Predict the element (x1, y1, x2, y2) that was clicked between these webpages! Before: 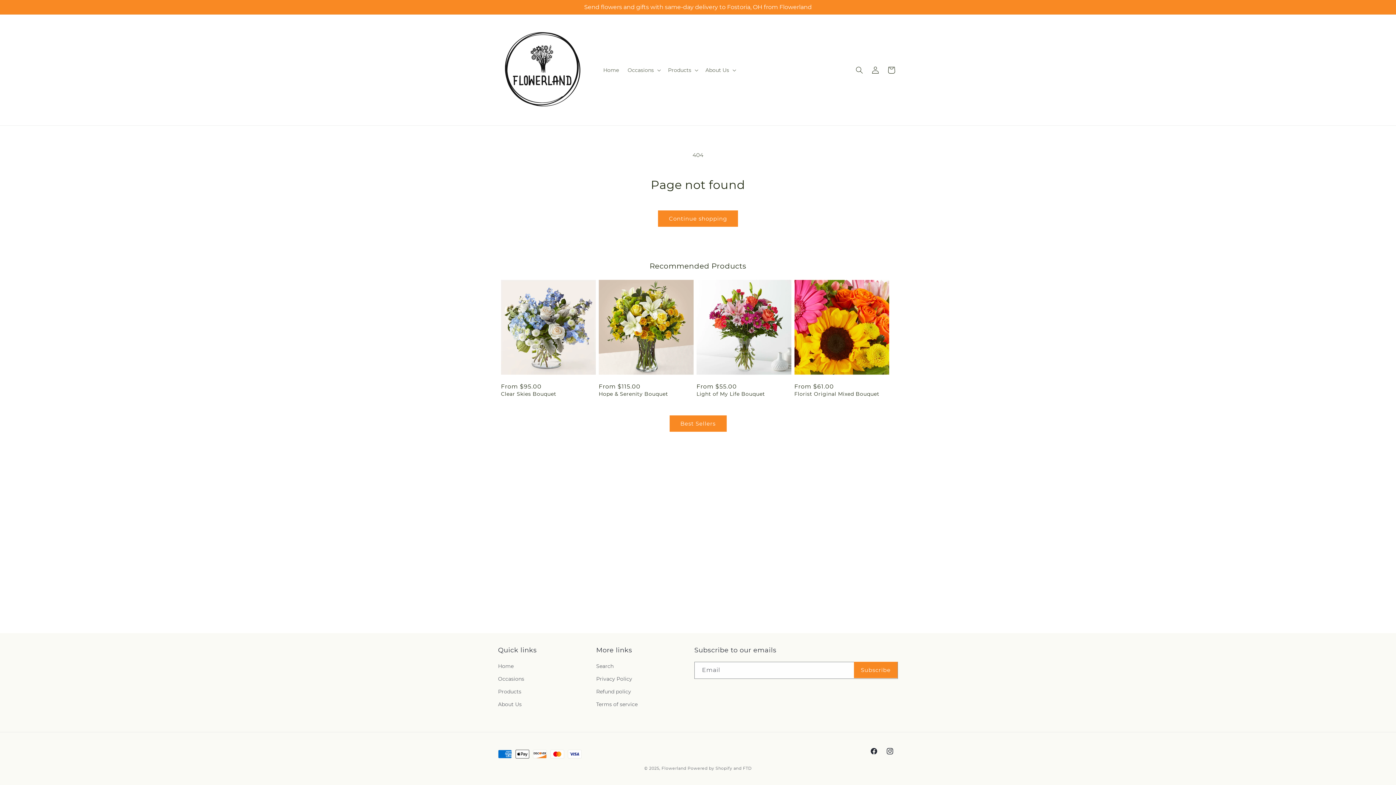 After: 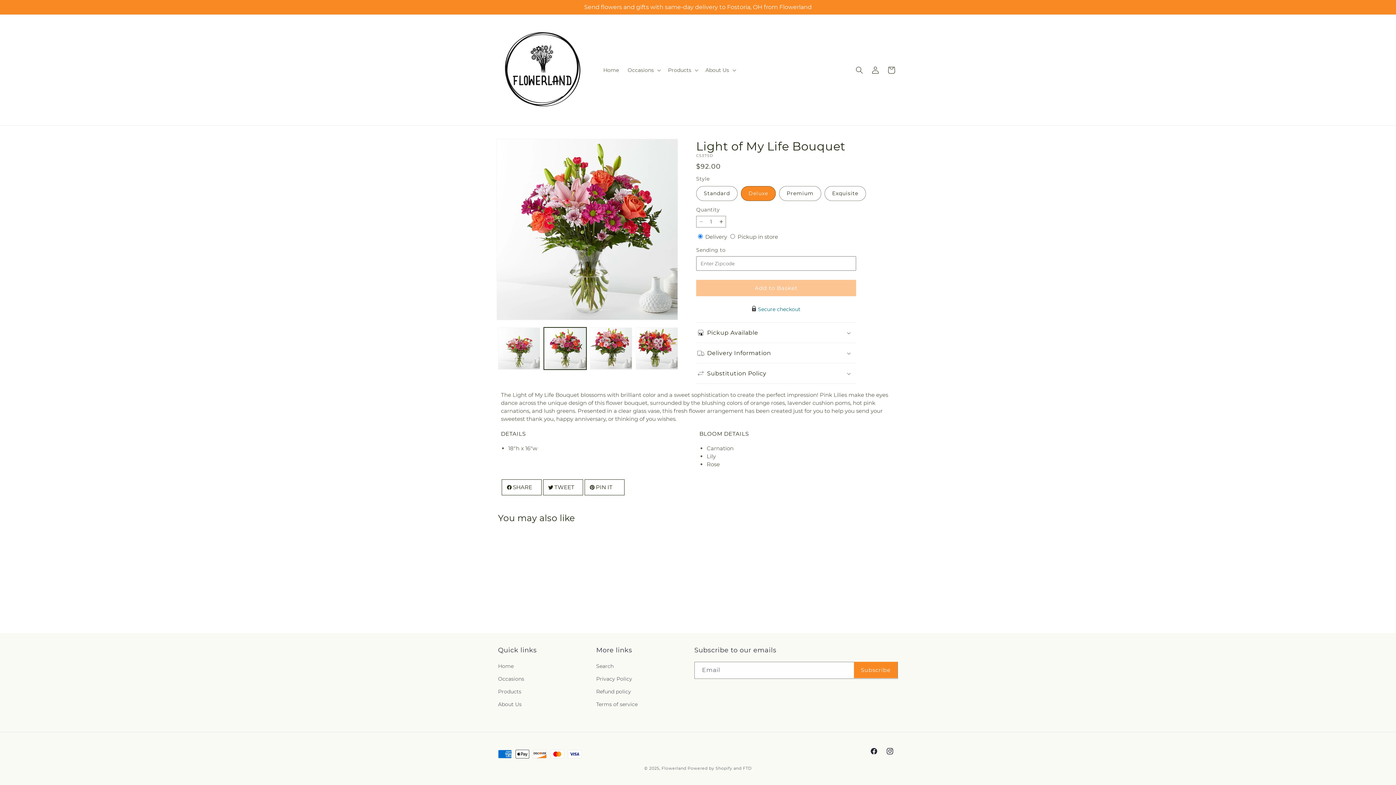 Action: bbox: (696, 390, 791, 397) label: Light of My Life Bouquet